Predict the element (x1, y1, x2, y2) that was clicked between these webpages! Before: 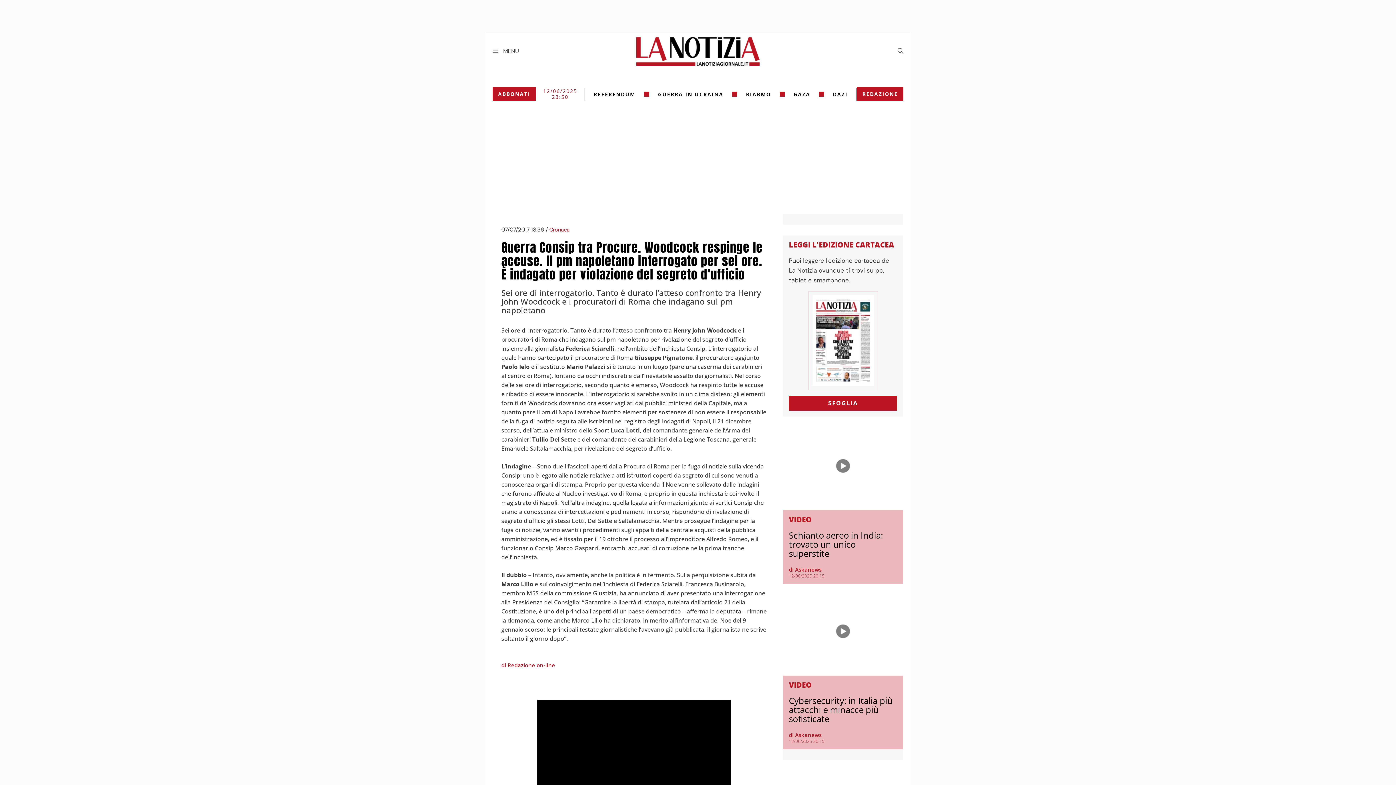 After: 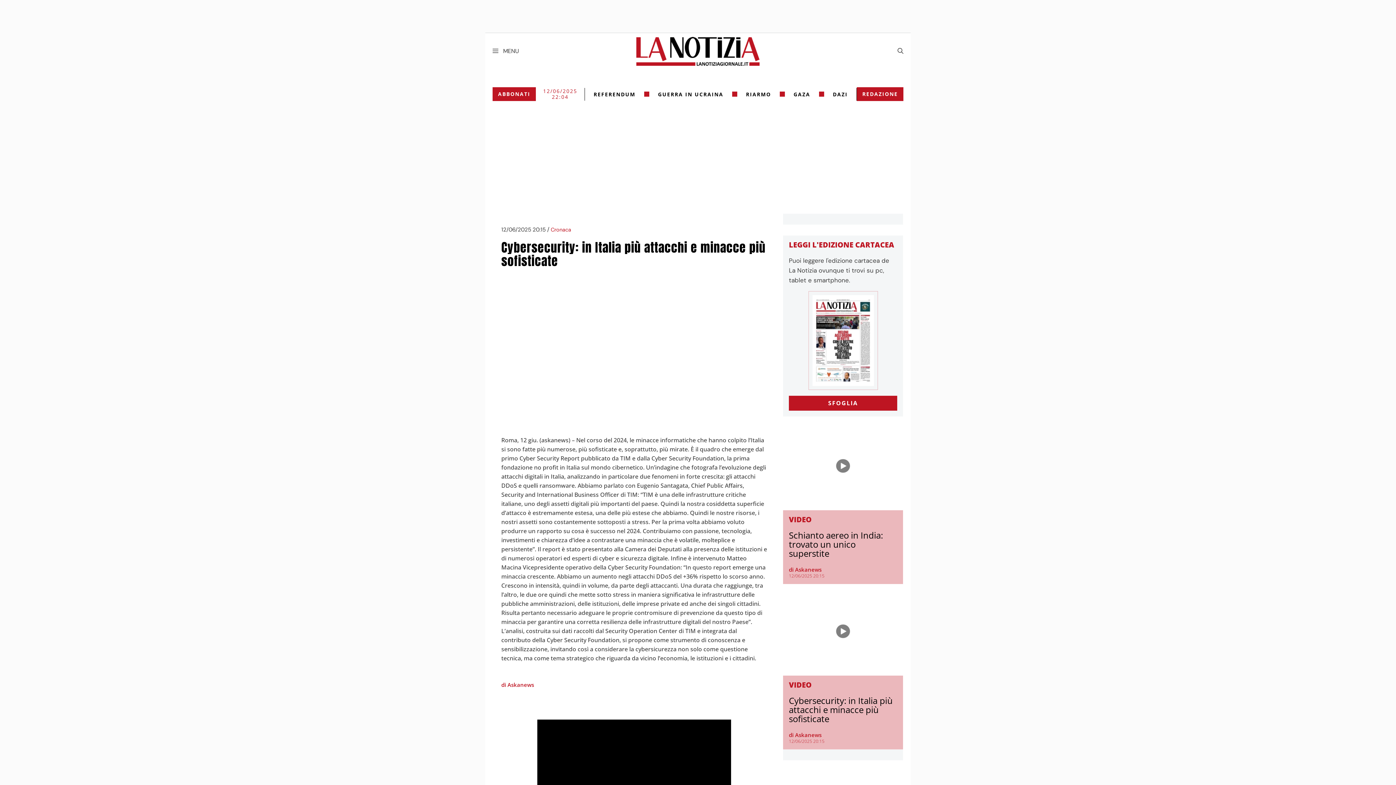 Action: bbox: (789, 694, 892, 725) label: Cybersecurity: in Italia più attacchi e minacce più sofisticate